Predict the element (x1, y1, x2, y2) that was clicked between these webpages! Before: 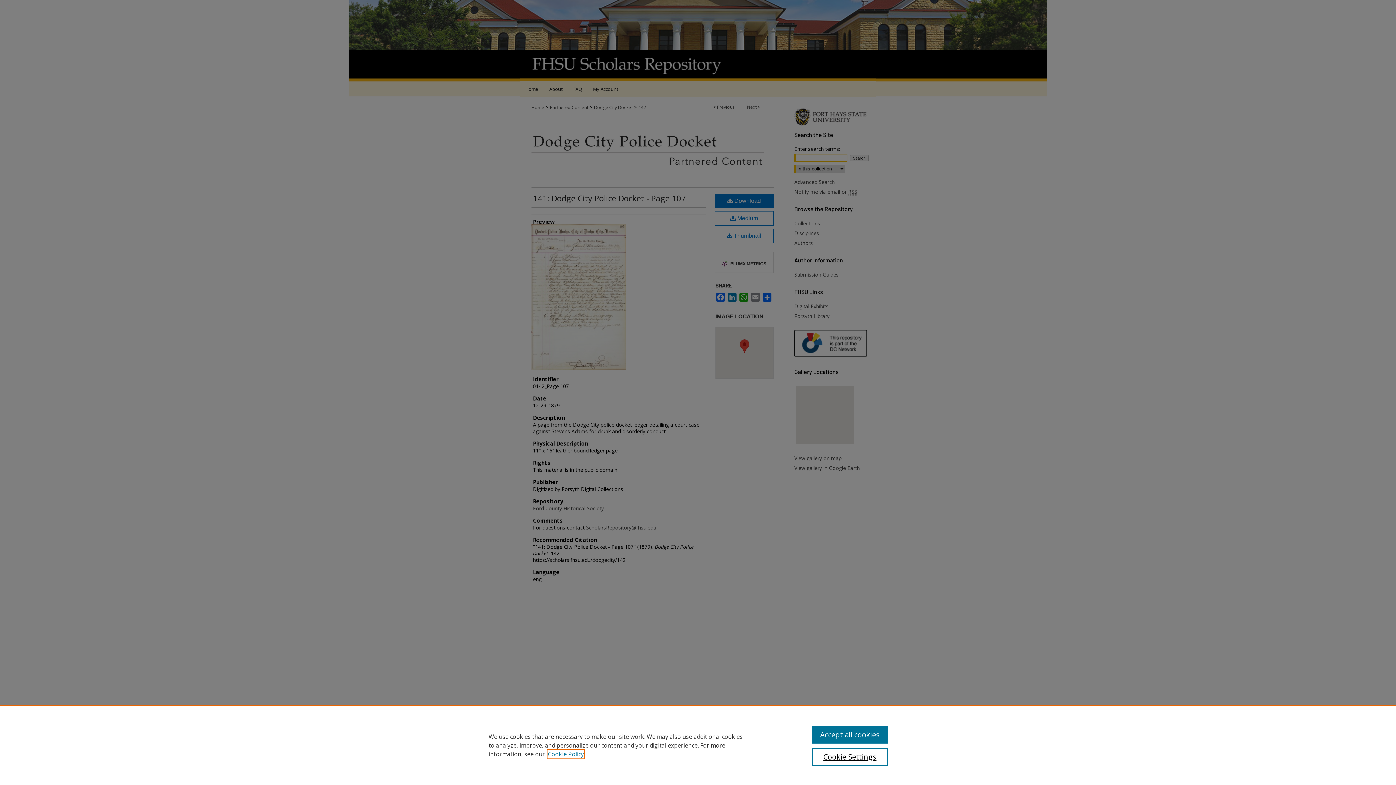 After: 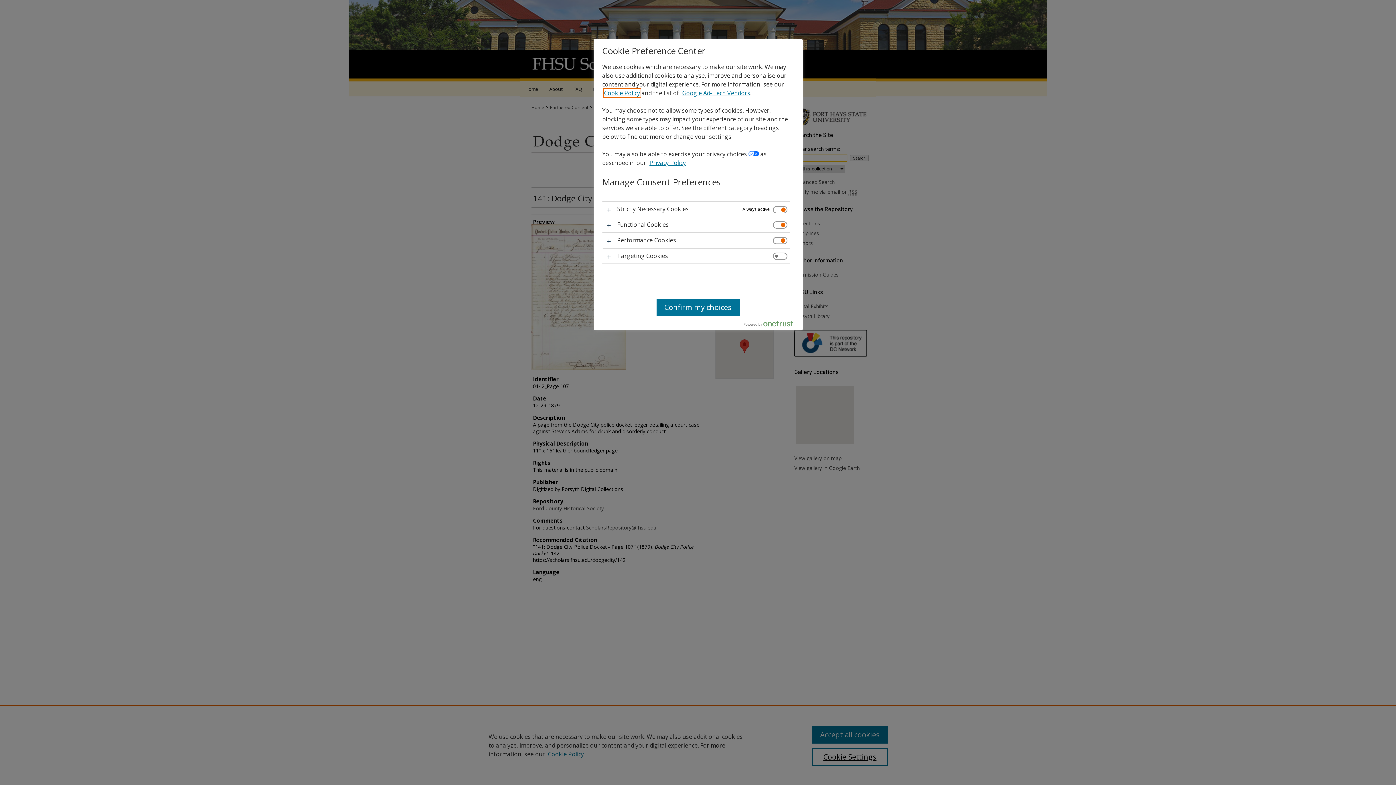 Action: bbox: (812, 748, 887, 766) label: Cookie Settings